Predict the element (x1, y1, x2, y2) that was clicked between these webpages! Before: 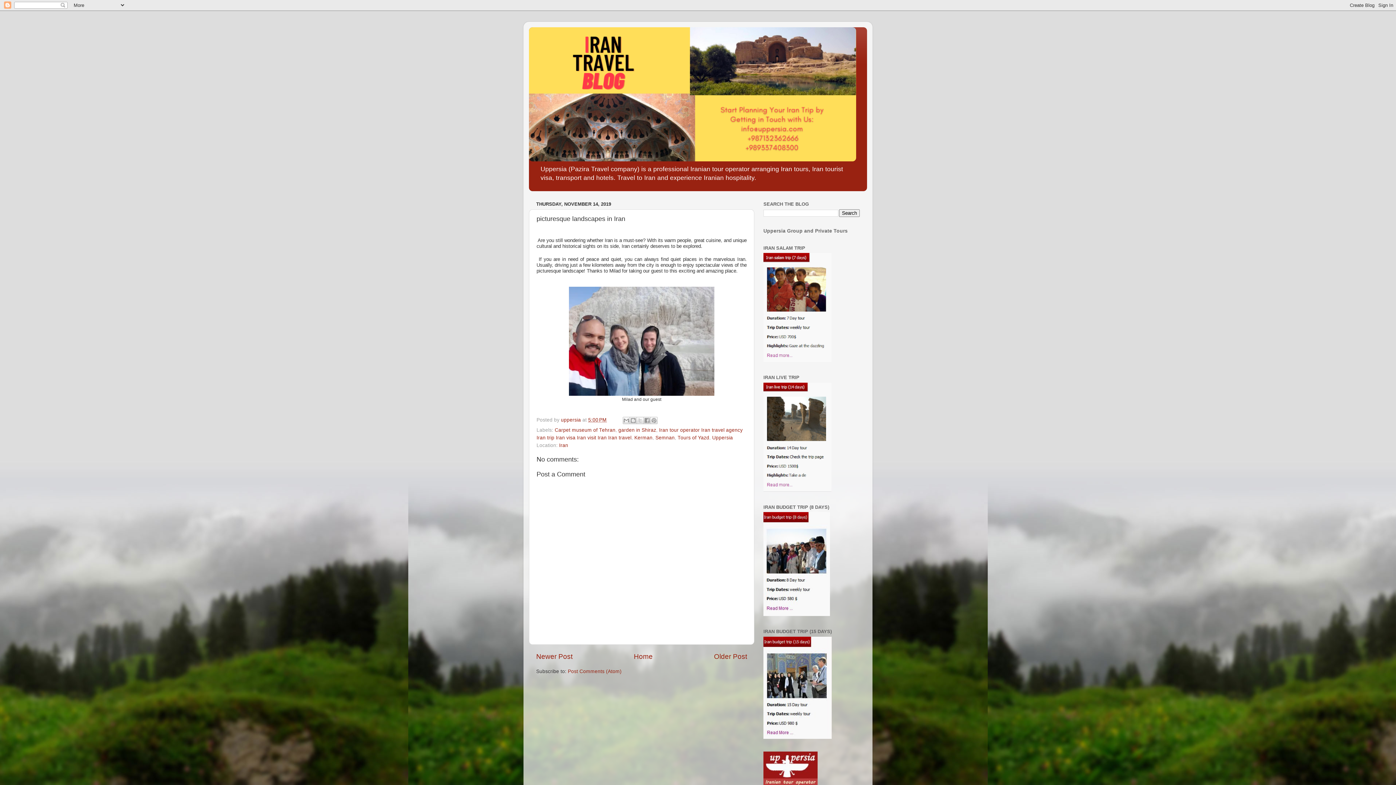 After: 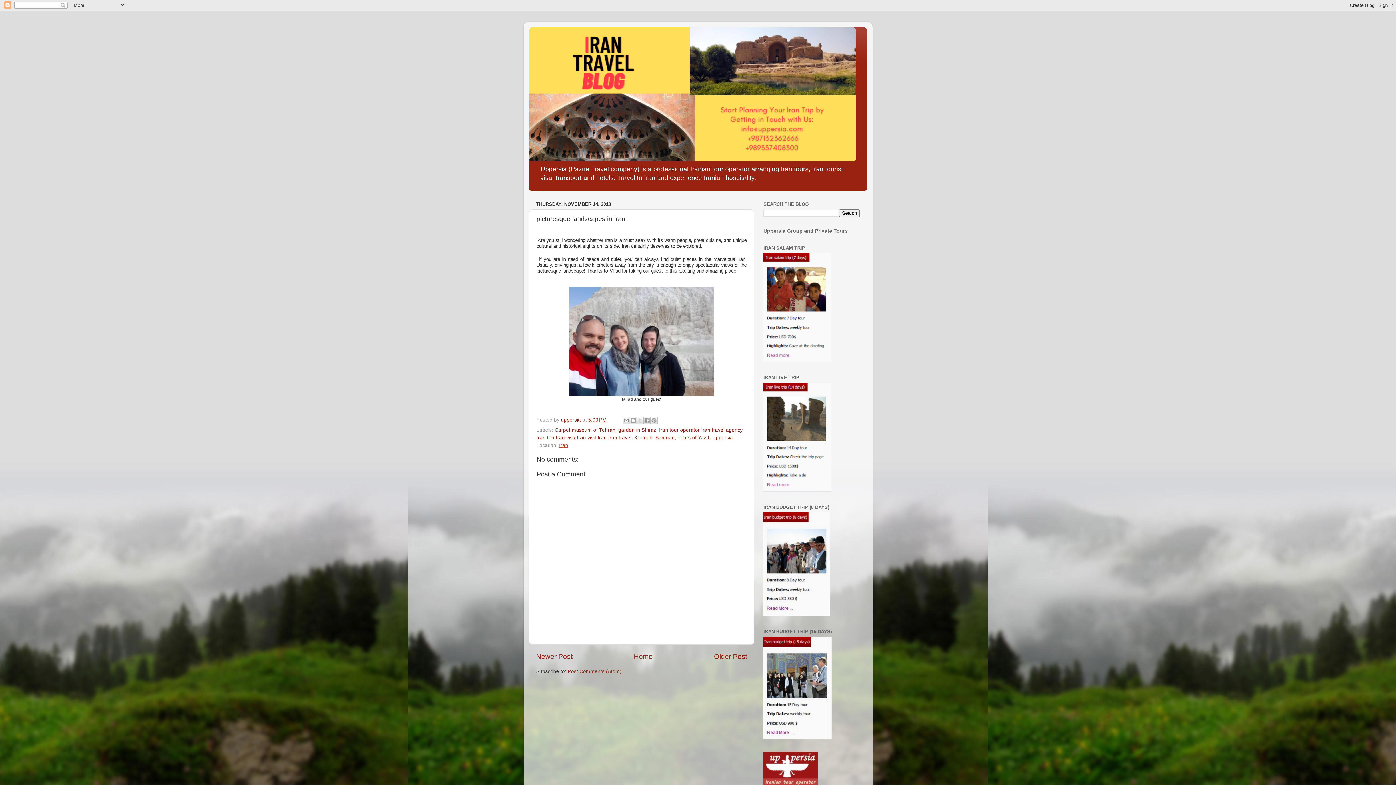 Action: label: Iran bbox: (559, 442, 568, 448)